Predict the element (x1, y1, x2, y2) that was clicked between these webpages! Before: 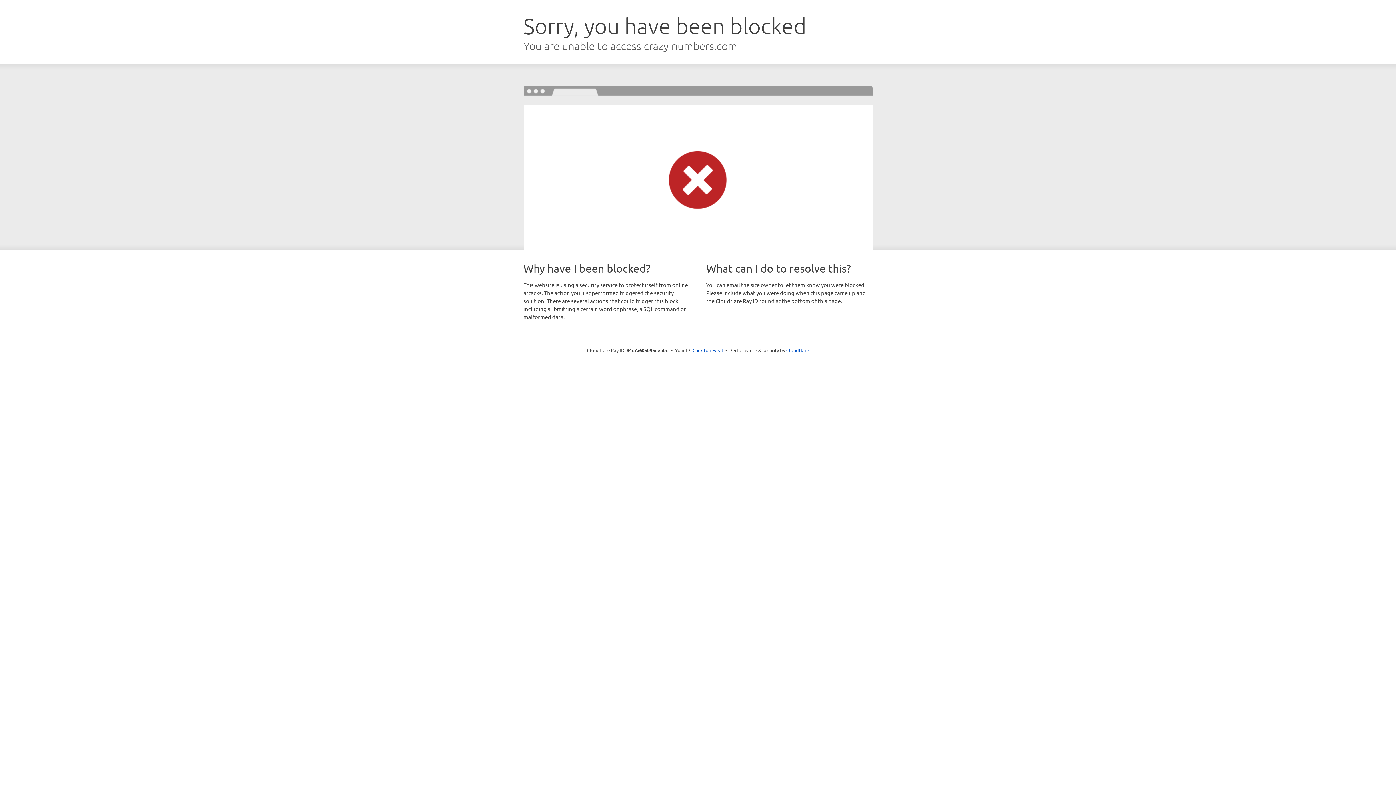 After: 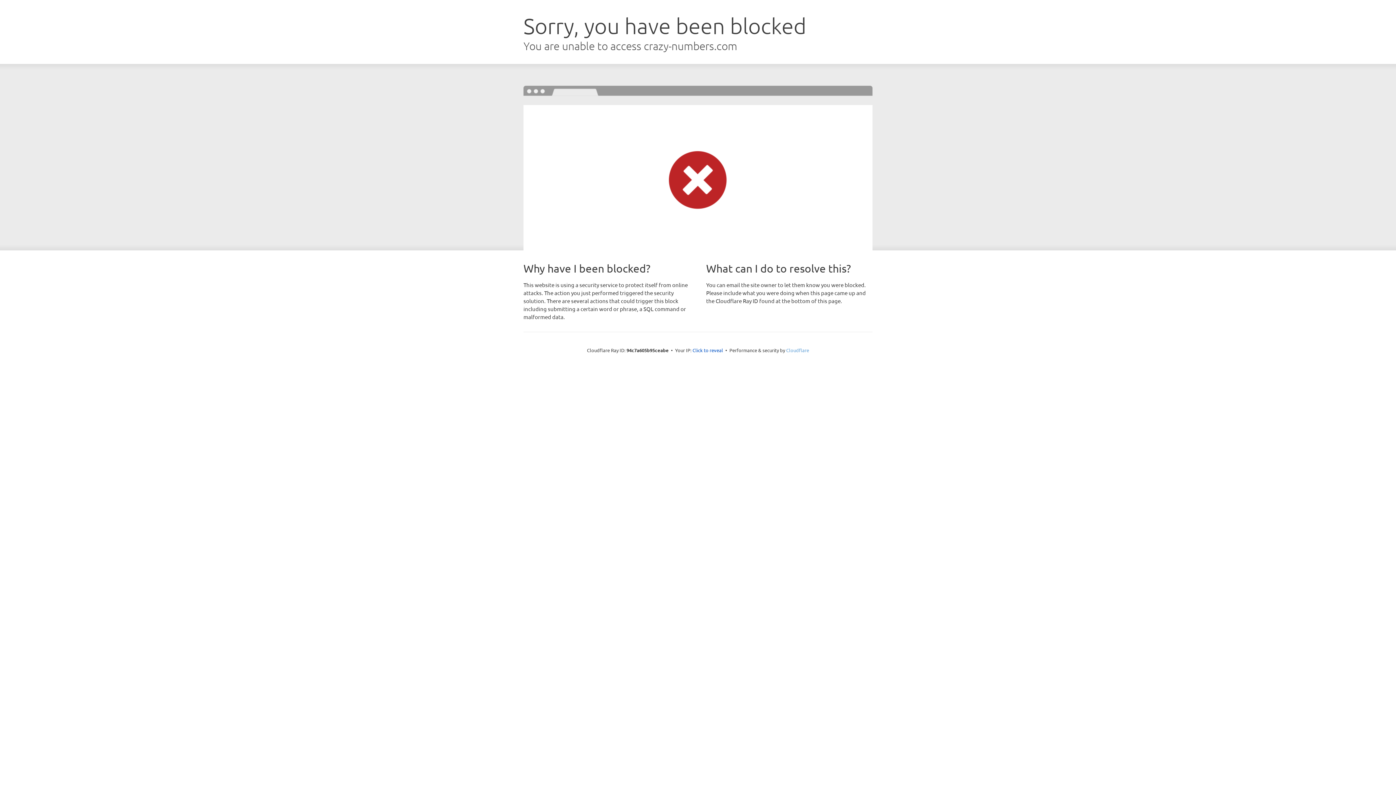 Action: label: Cloudflare bbox: (786, 347, 809, 353)